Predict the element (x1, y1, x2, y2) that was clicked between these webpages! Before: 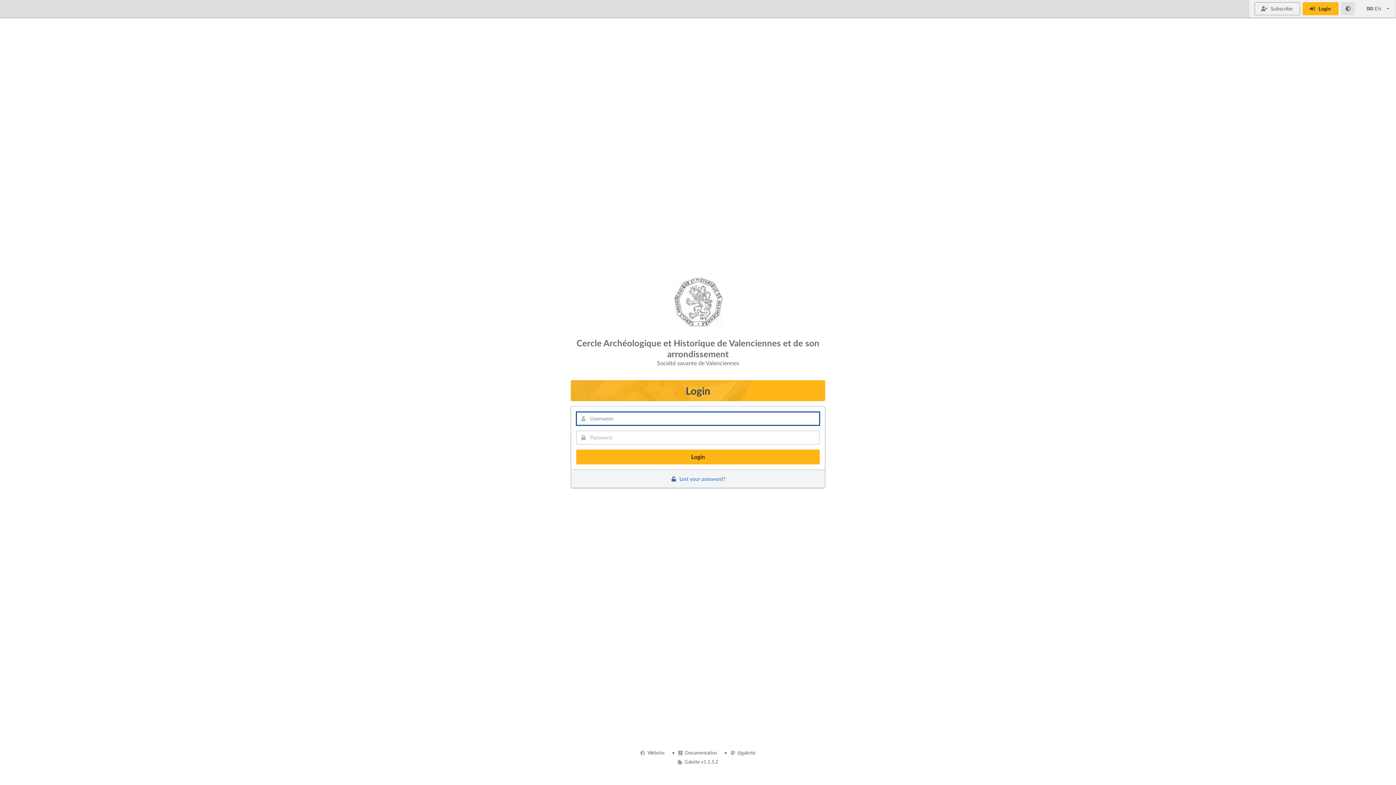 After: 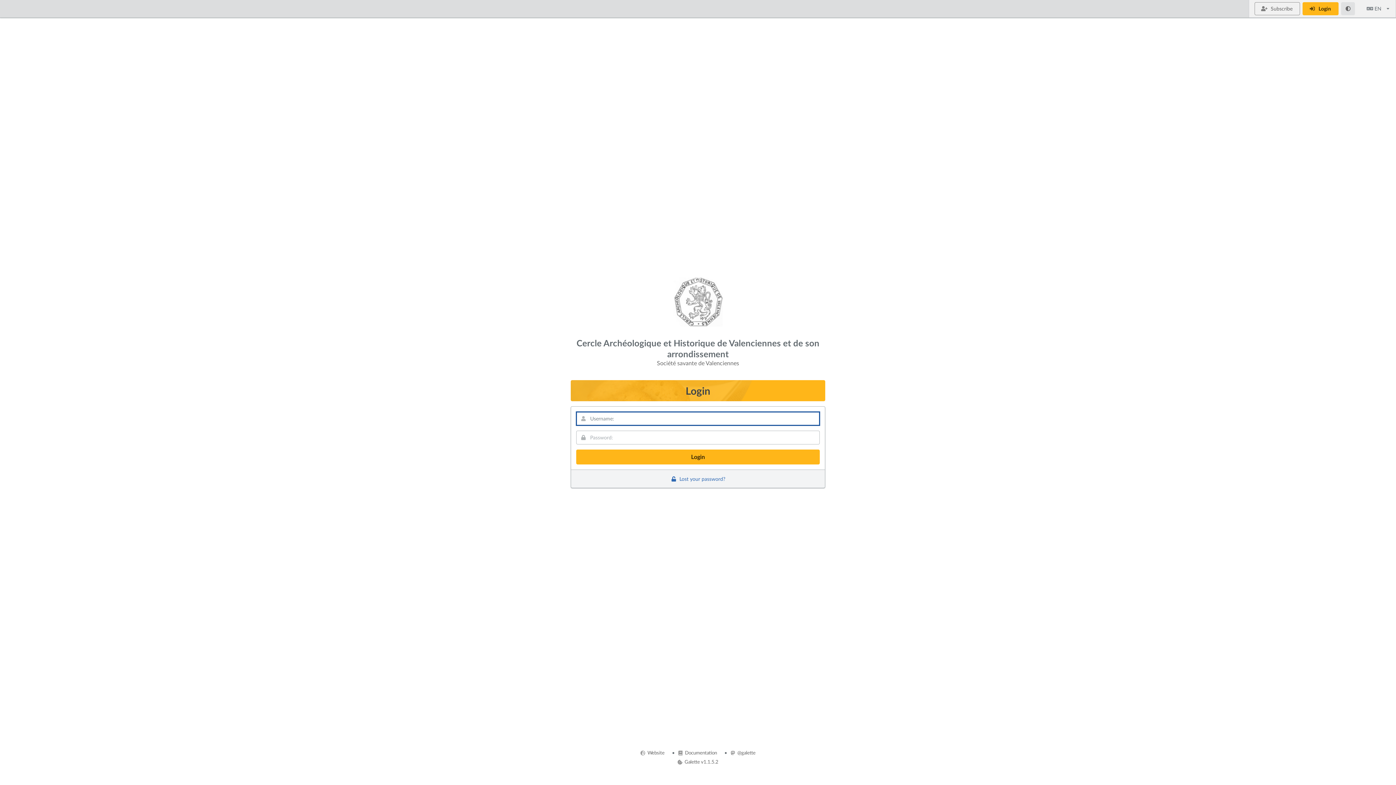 Action: bbox: (1303, 2, 1338, 15) label:  Login